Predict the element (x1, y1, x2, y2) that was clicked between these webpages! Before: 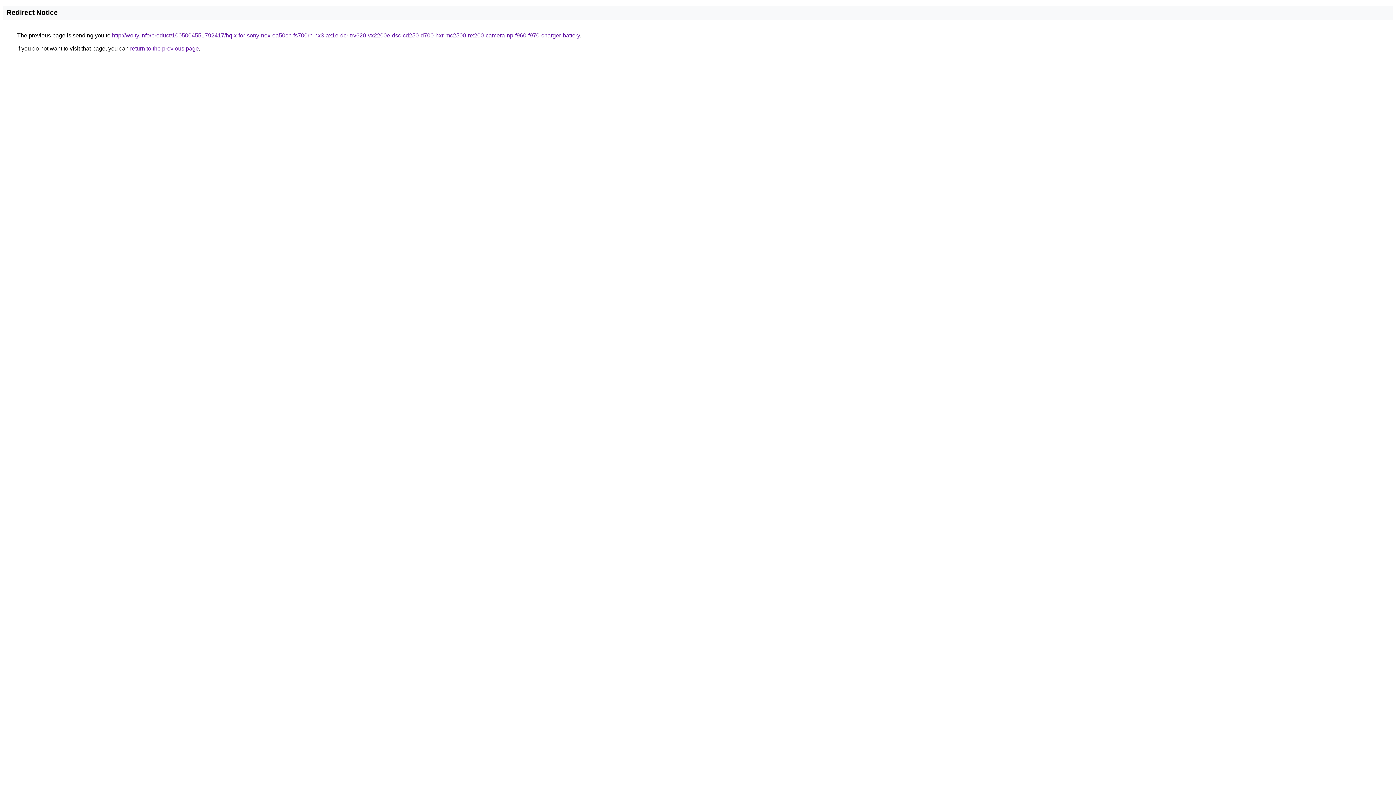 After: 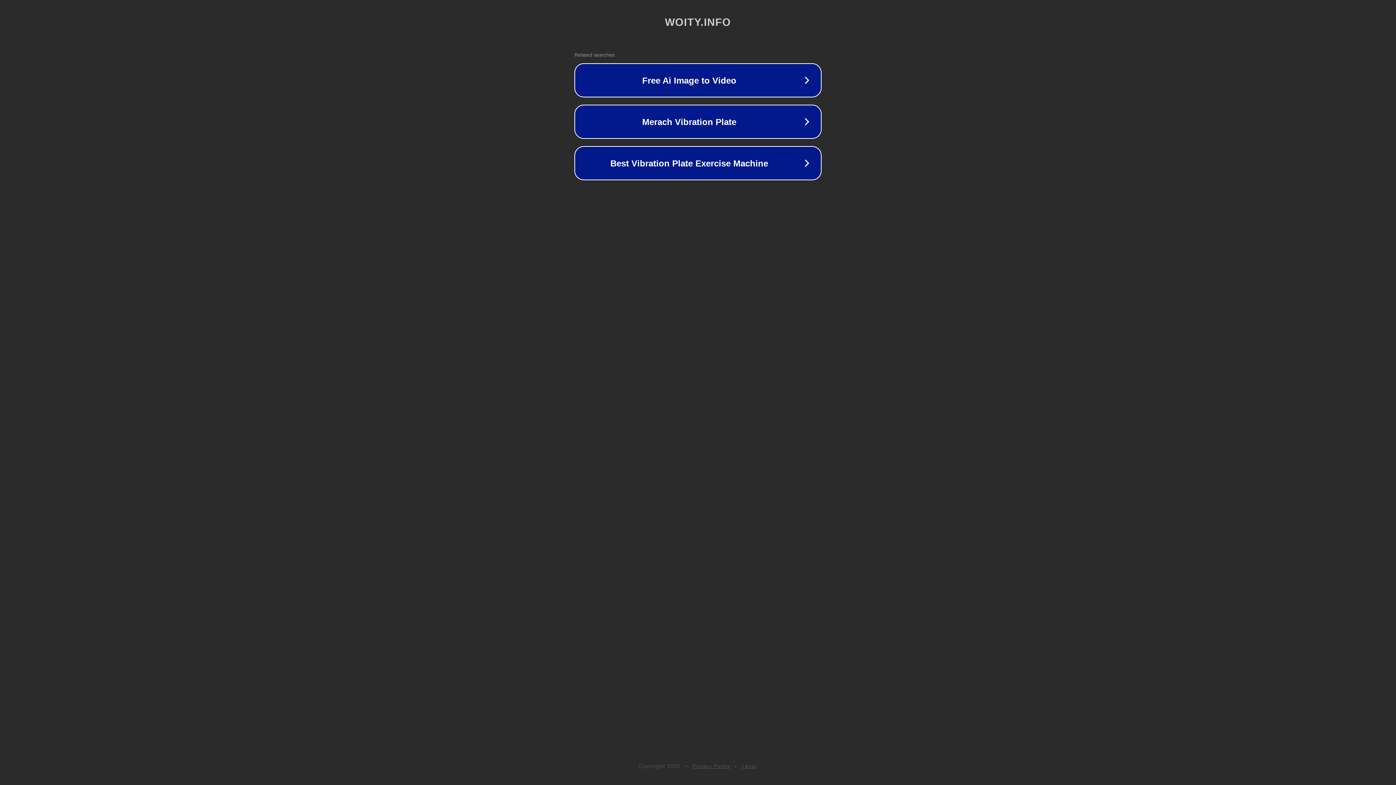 Action: label: http://woity.info/product/1005004551792417/hqix-for-sony-nex-ea50ch-fs700rh-nx3-ax1e-dcr-trv620-vx2200e-dsc-cd250-d700-hxr-mc2500-nx200-camera-np-f960-f970-charger-battery bbox: (112, 32, 580, 38)